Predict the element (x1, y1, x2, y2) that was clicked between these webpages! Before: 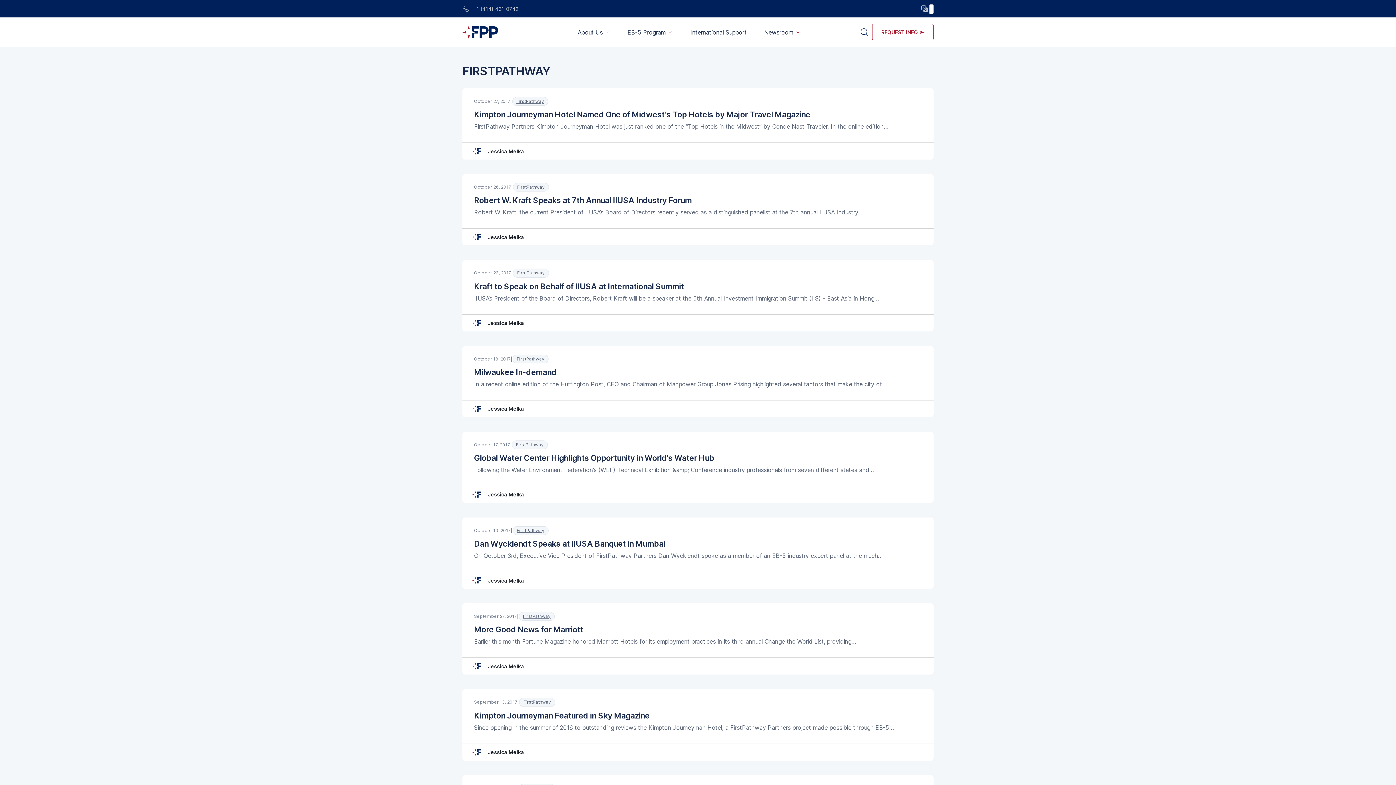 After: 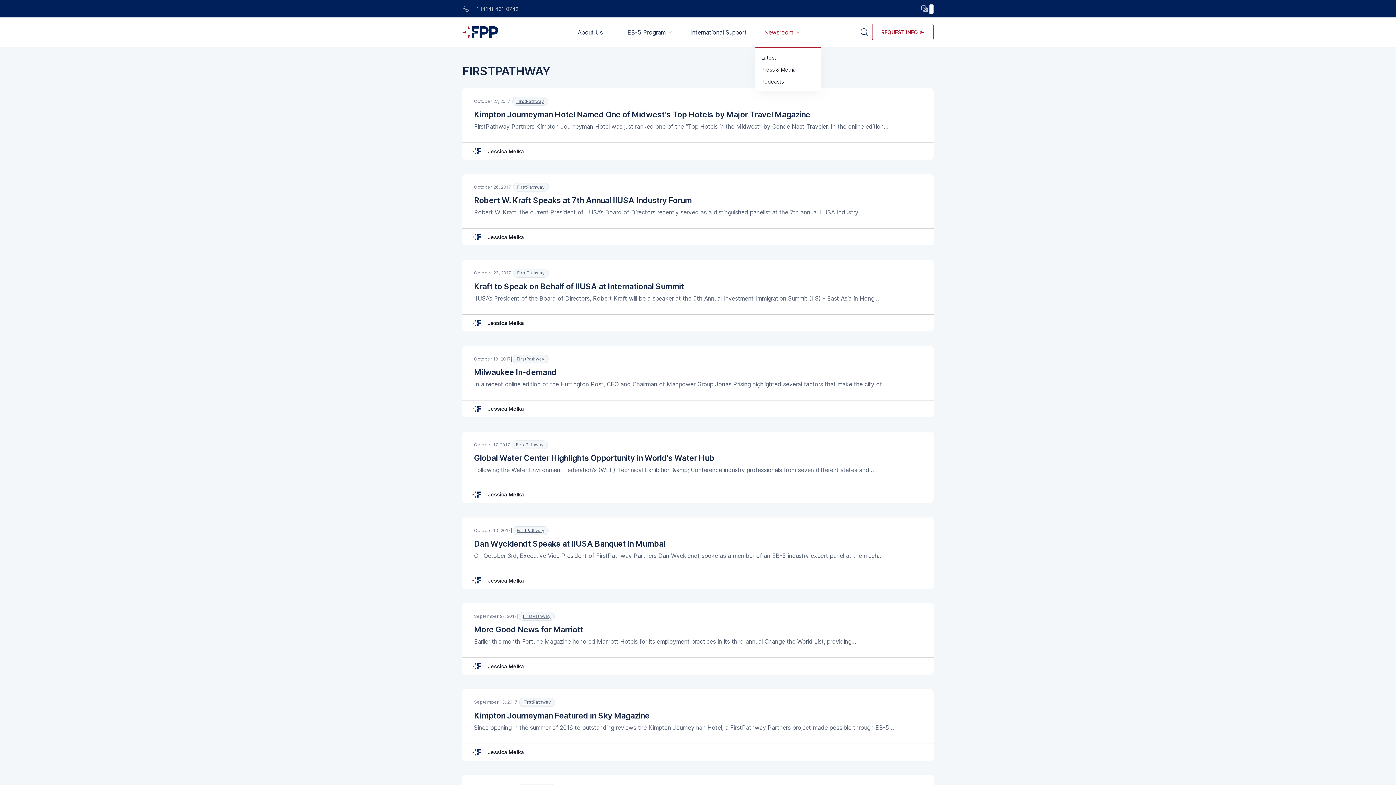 Action: label: Newsroom bbox: (755, 24, 809, 39)